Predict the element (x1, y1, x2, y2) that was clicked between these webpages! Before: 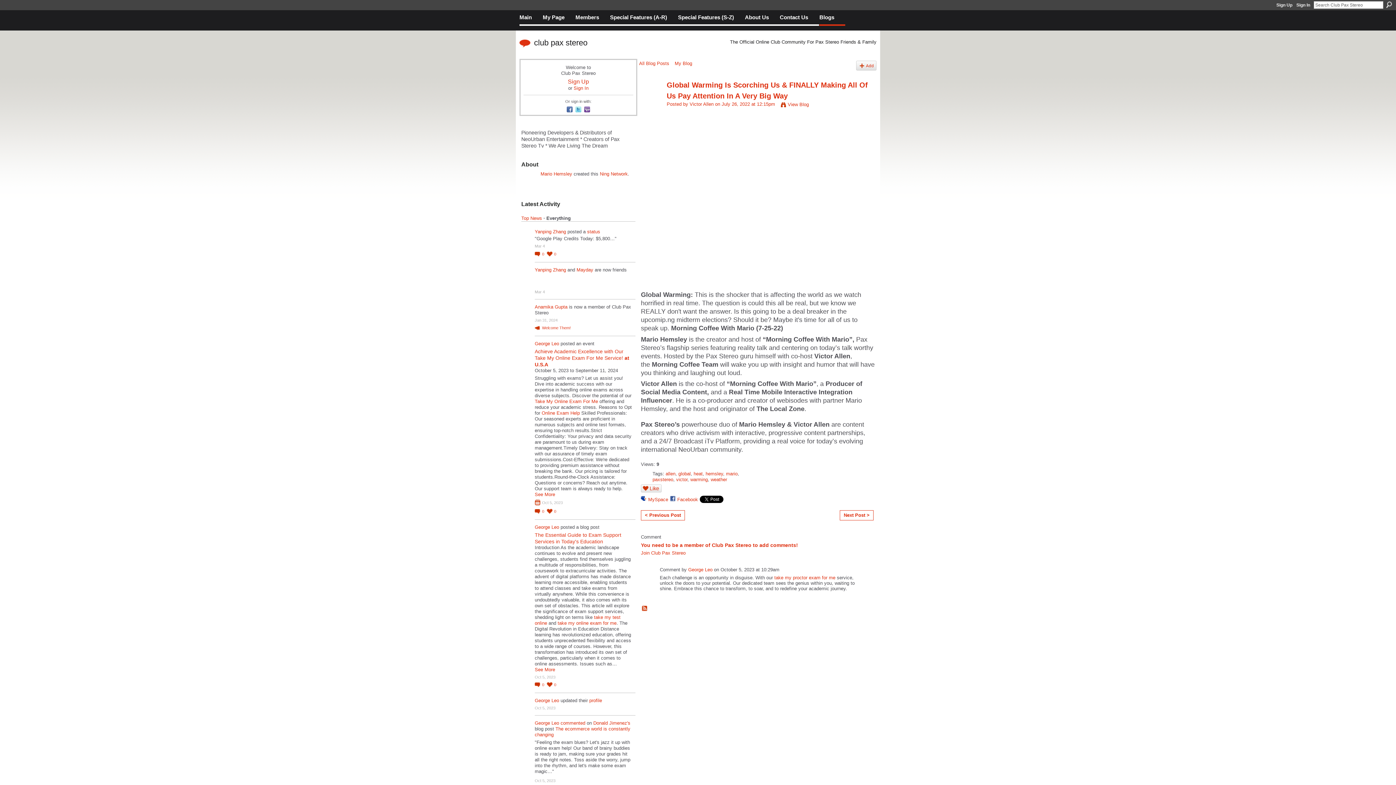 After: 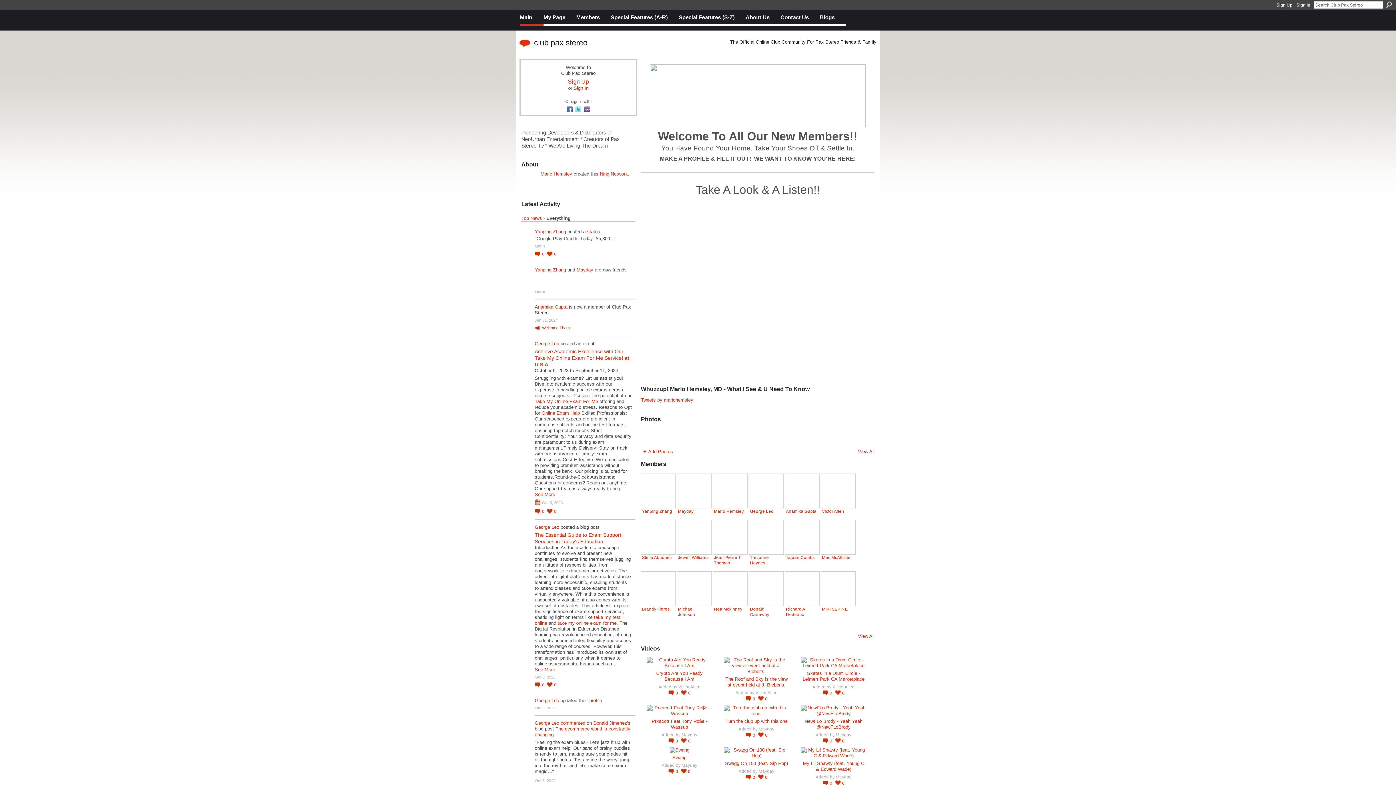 Action: bbox: (534, 38, 587, 47) label: club pax stereo